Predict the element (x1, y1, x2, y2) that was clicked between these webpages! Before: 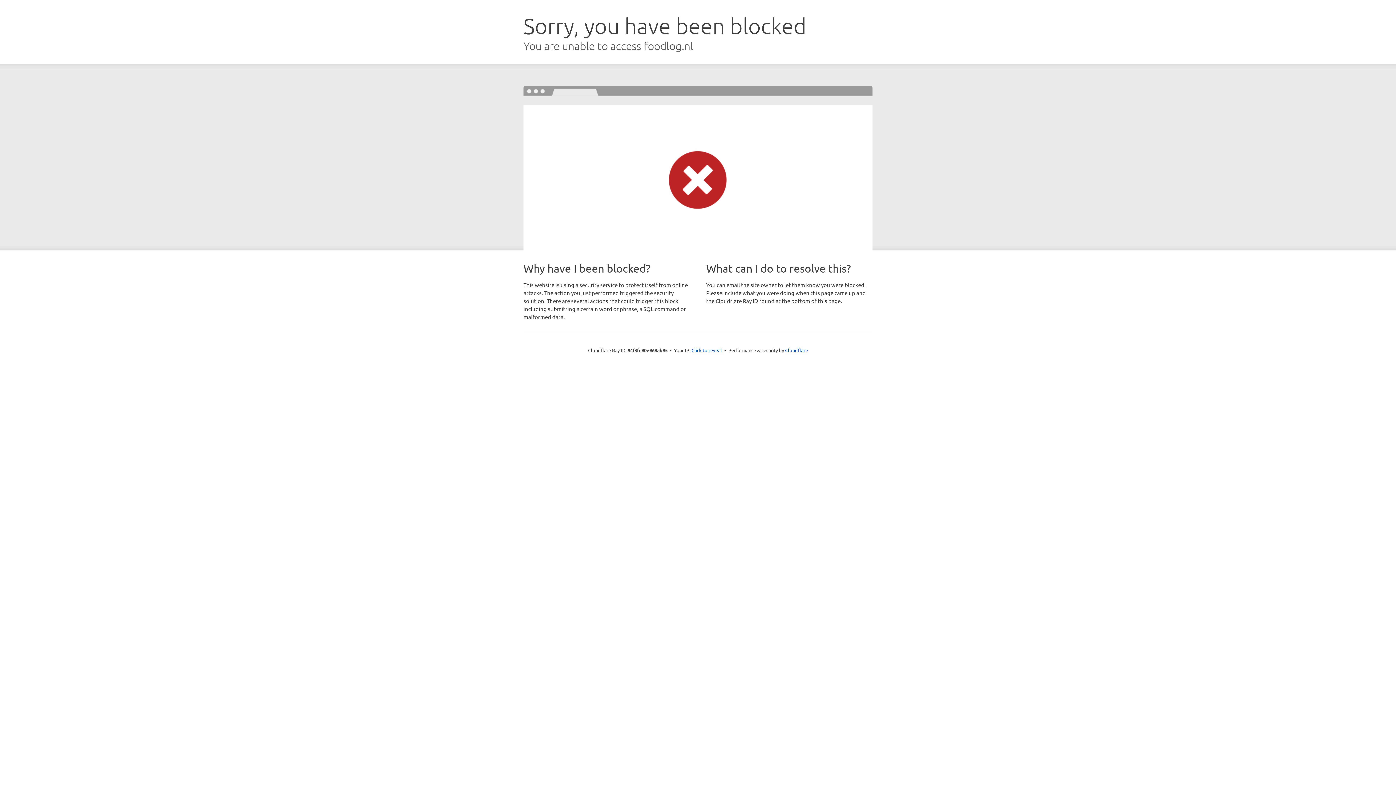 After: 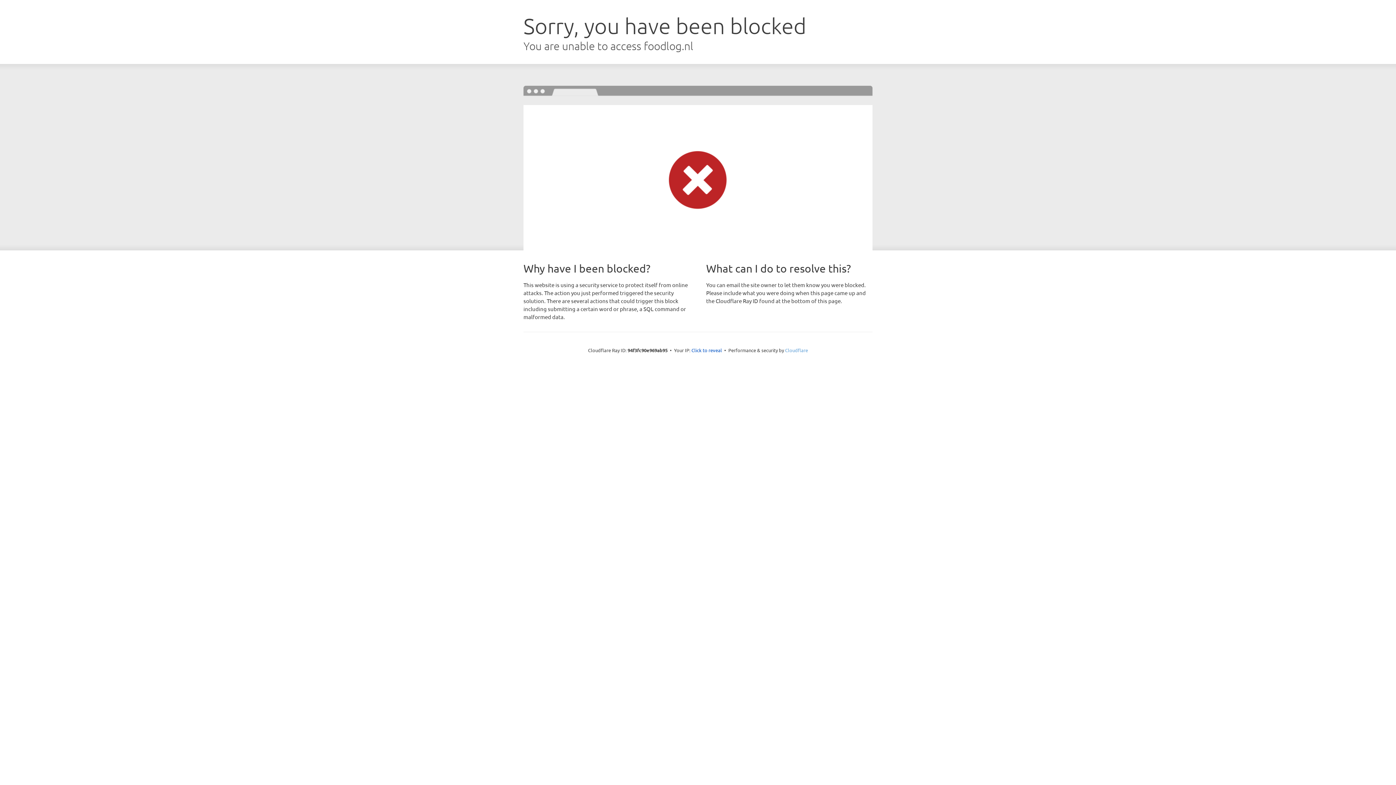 Action: bbox: (785, 347, 808, 353) label: Cloudflare